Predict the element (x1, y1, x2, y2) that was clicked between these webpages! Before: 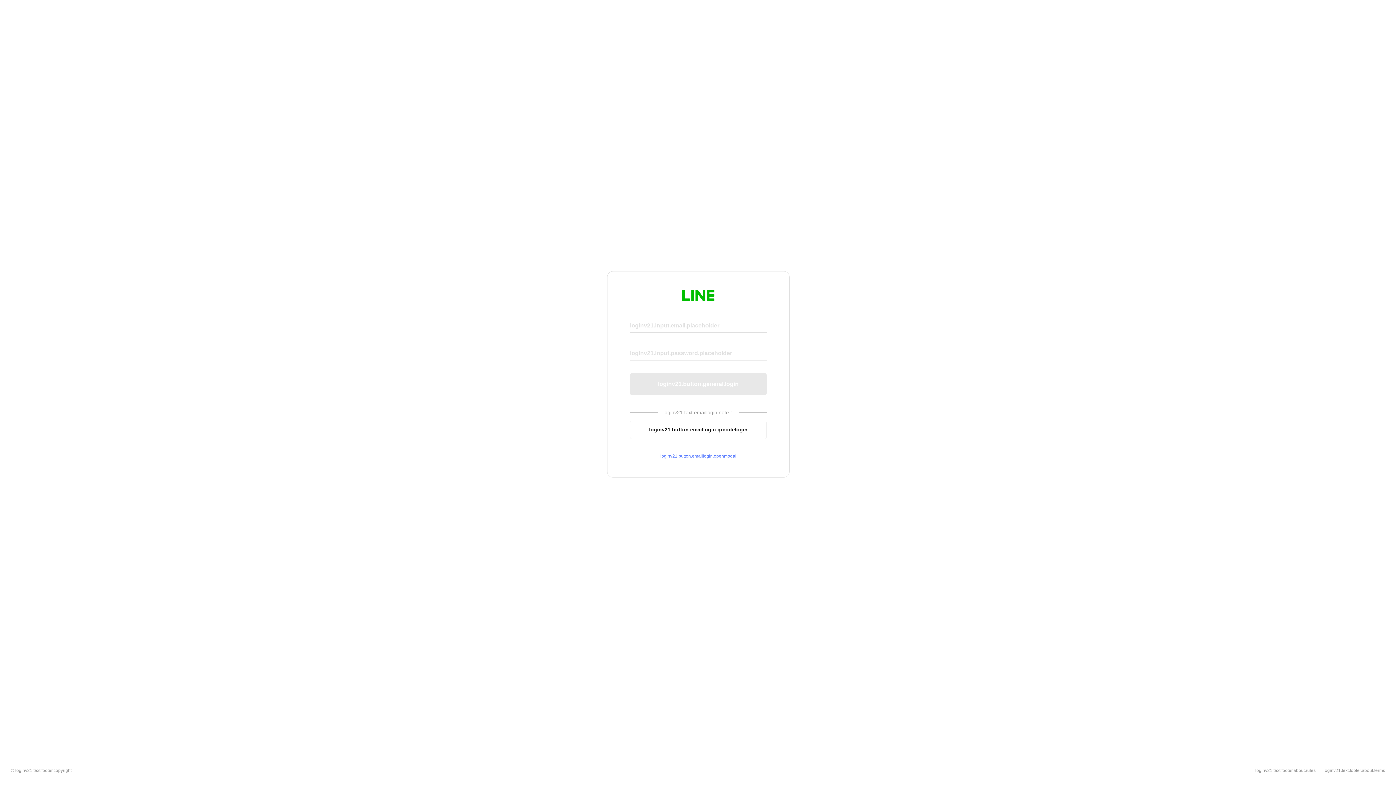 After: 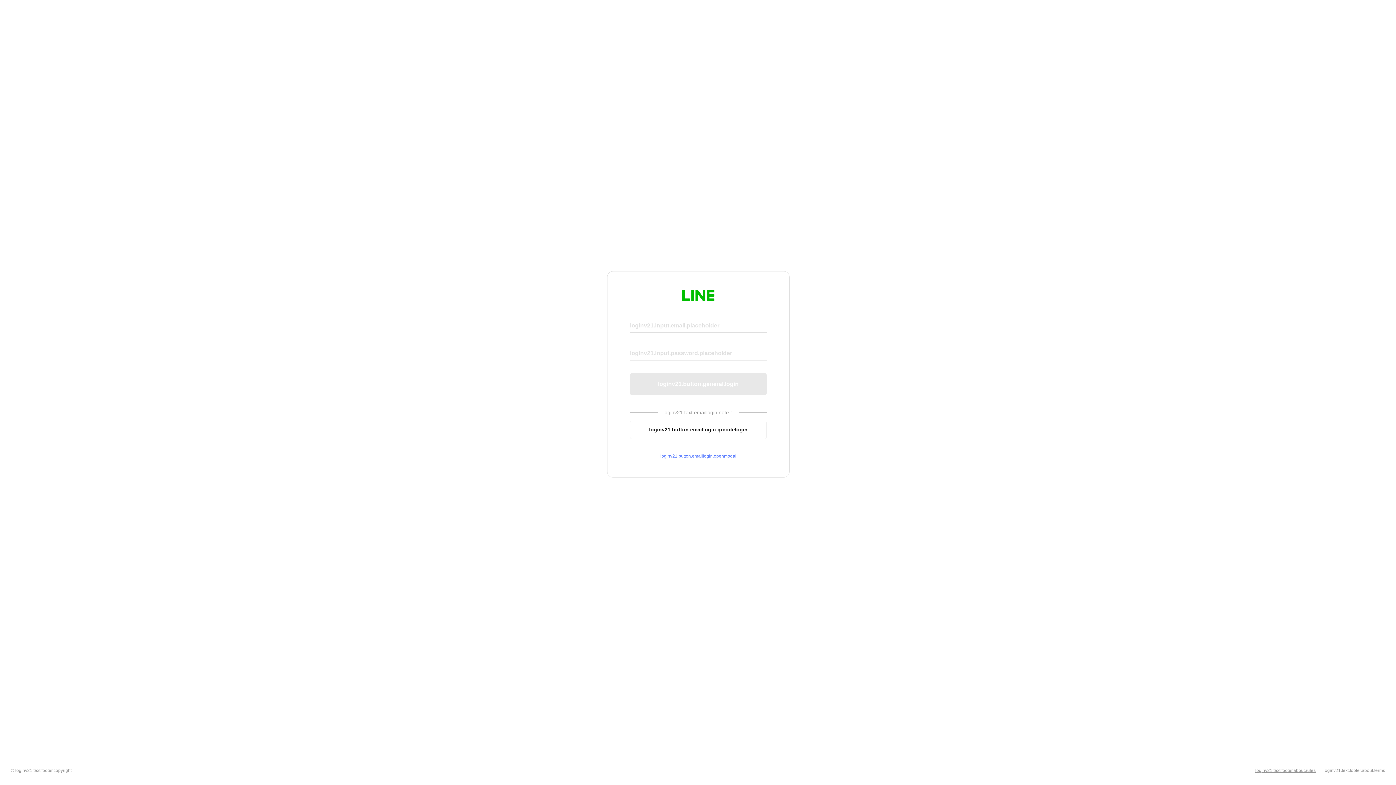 Action: bbox: (1255, 768, 1316, 773) label: loginv21.text.footer.about.rules